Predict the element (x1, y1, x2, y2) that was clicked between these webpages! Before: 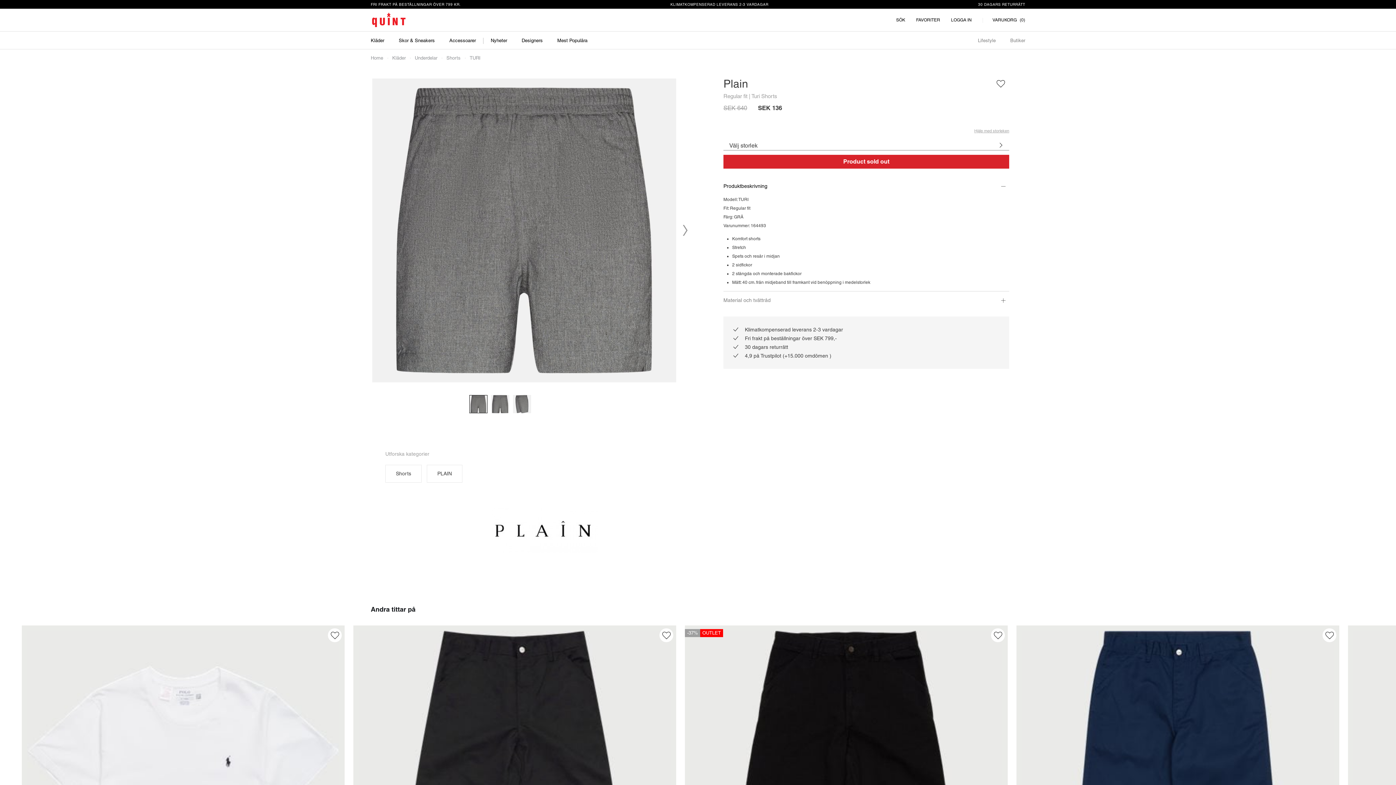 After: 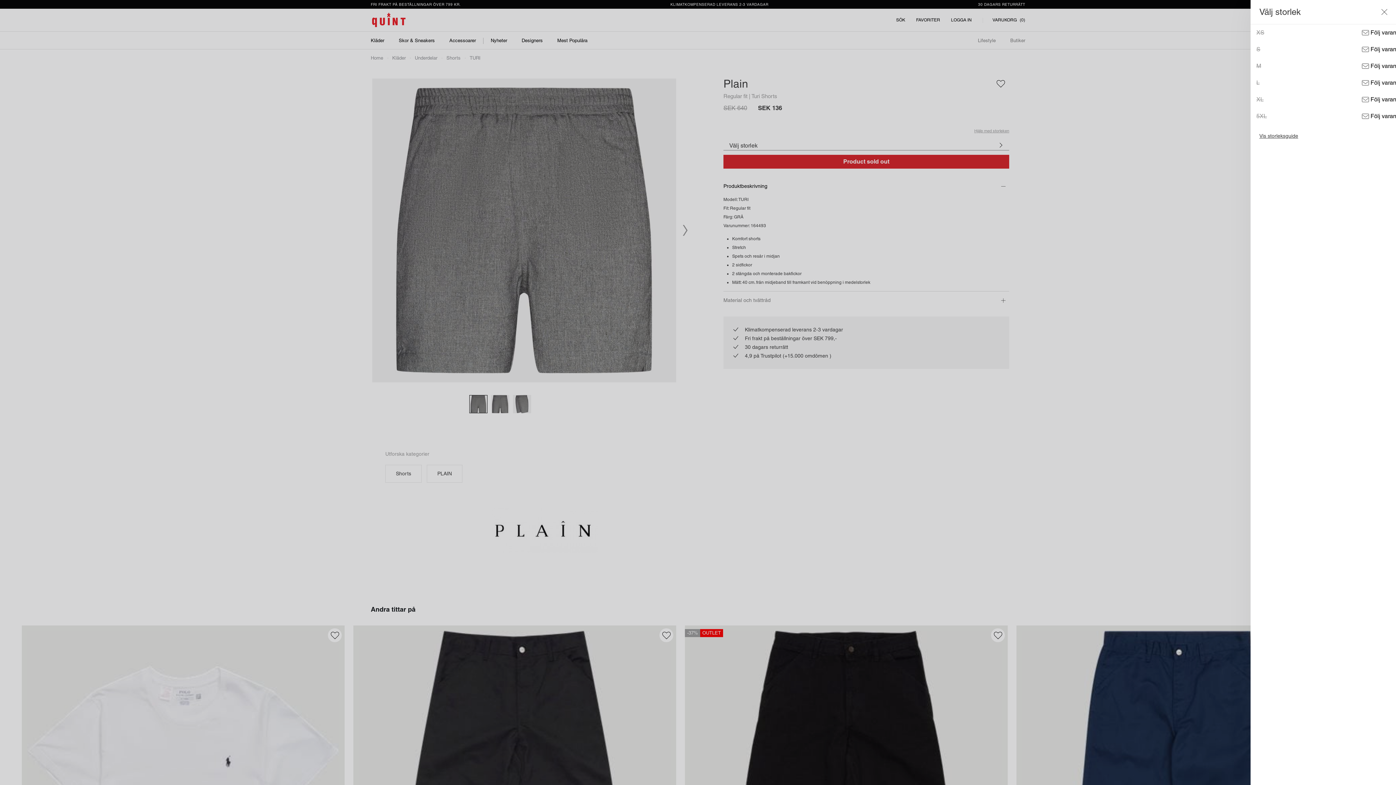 Action: bbox: (723, 153, 1009, 167) label: Välj storlek